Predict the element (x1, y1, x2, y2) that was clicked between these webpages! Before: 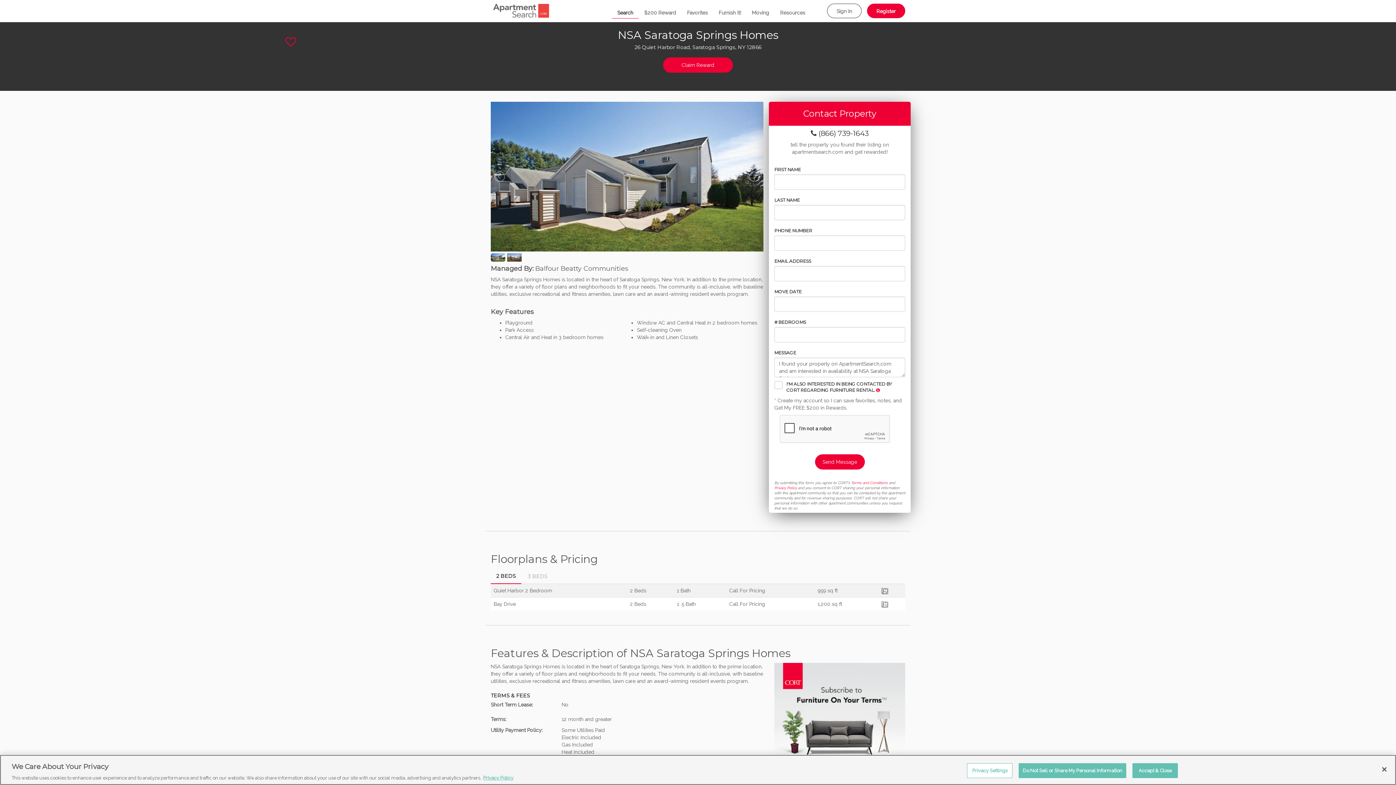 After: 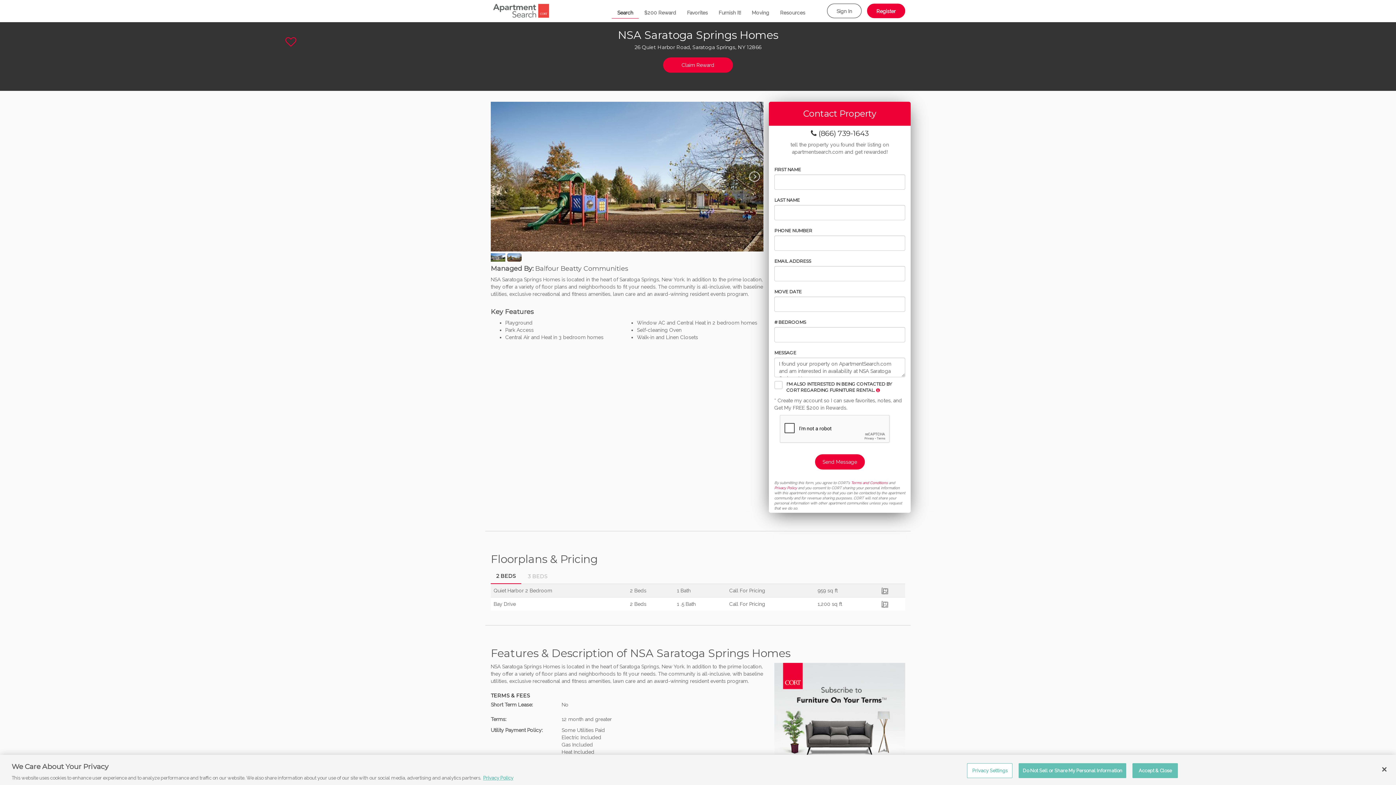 Action: bbox: (748, 170, 760, 182)